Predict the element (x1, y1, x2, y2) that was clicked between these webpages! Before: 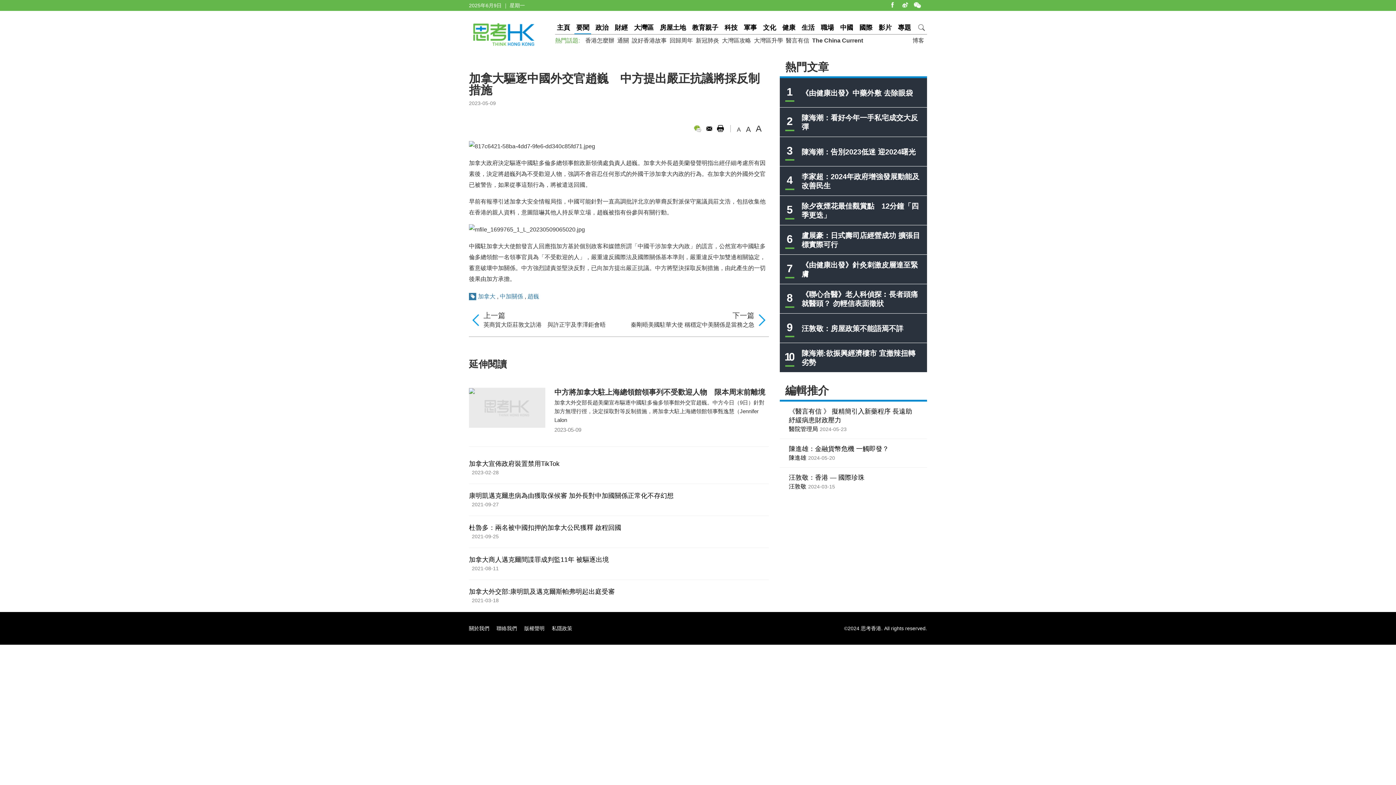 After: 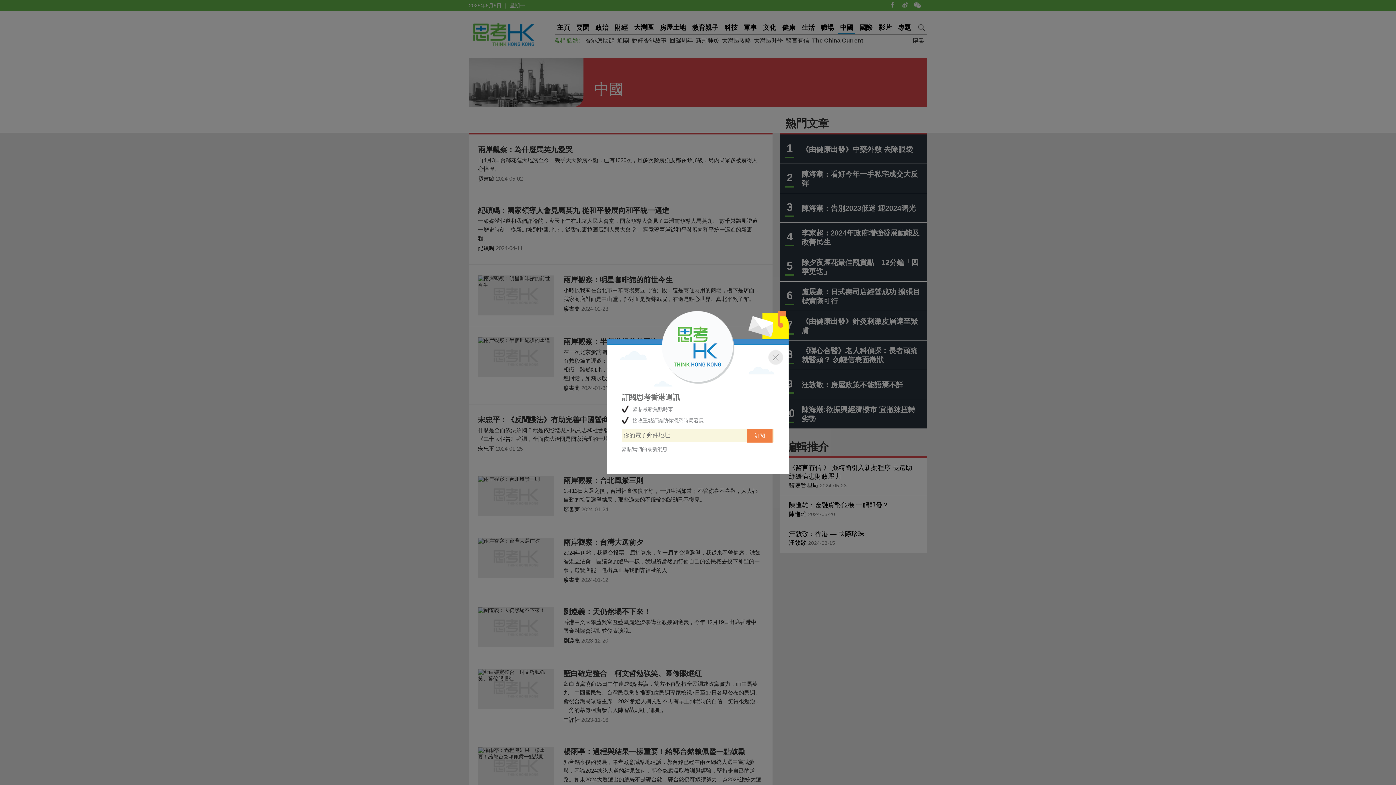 Action: label: 中國 bbox: (838, 21, 855, 33)